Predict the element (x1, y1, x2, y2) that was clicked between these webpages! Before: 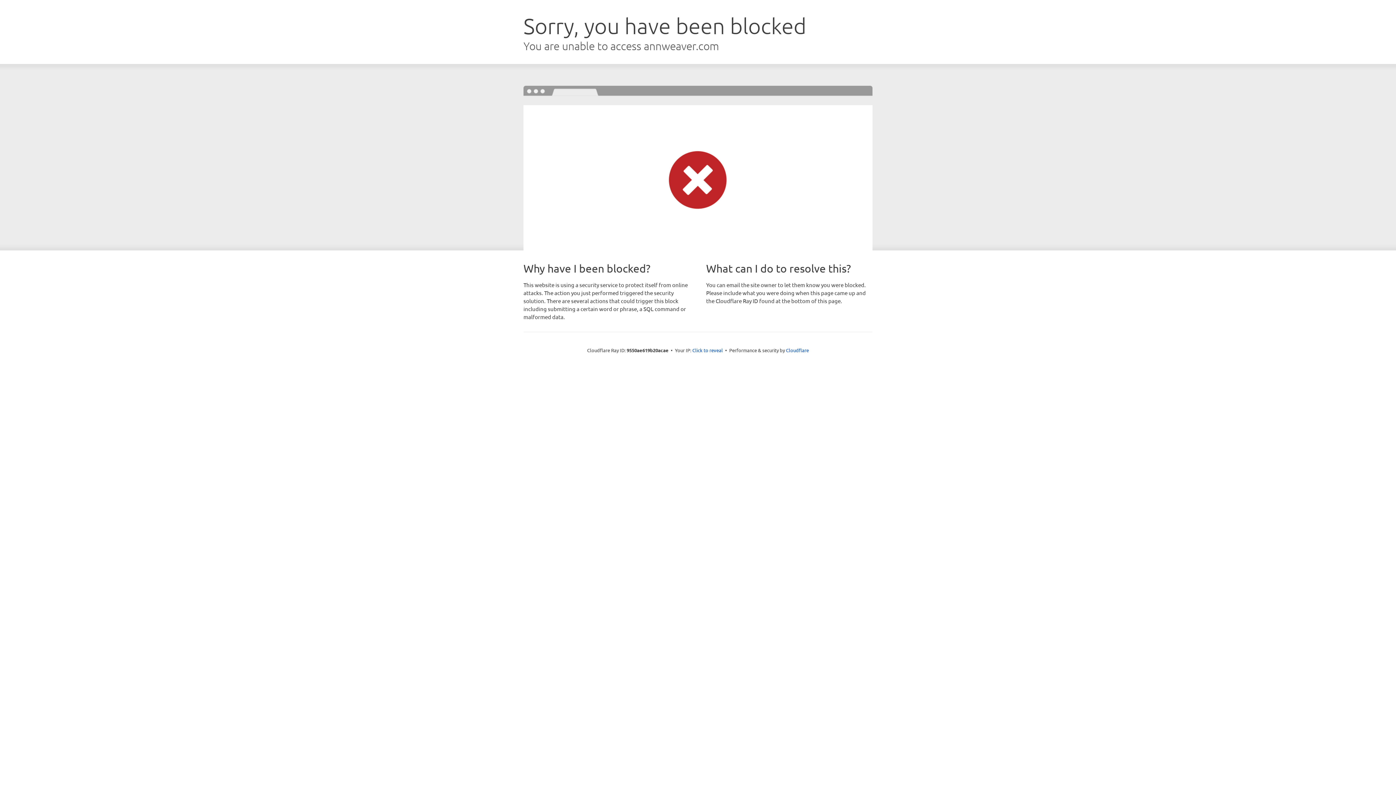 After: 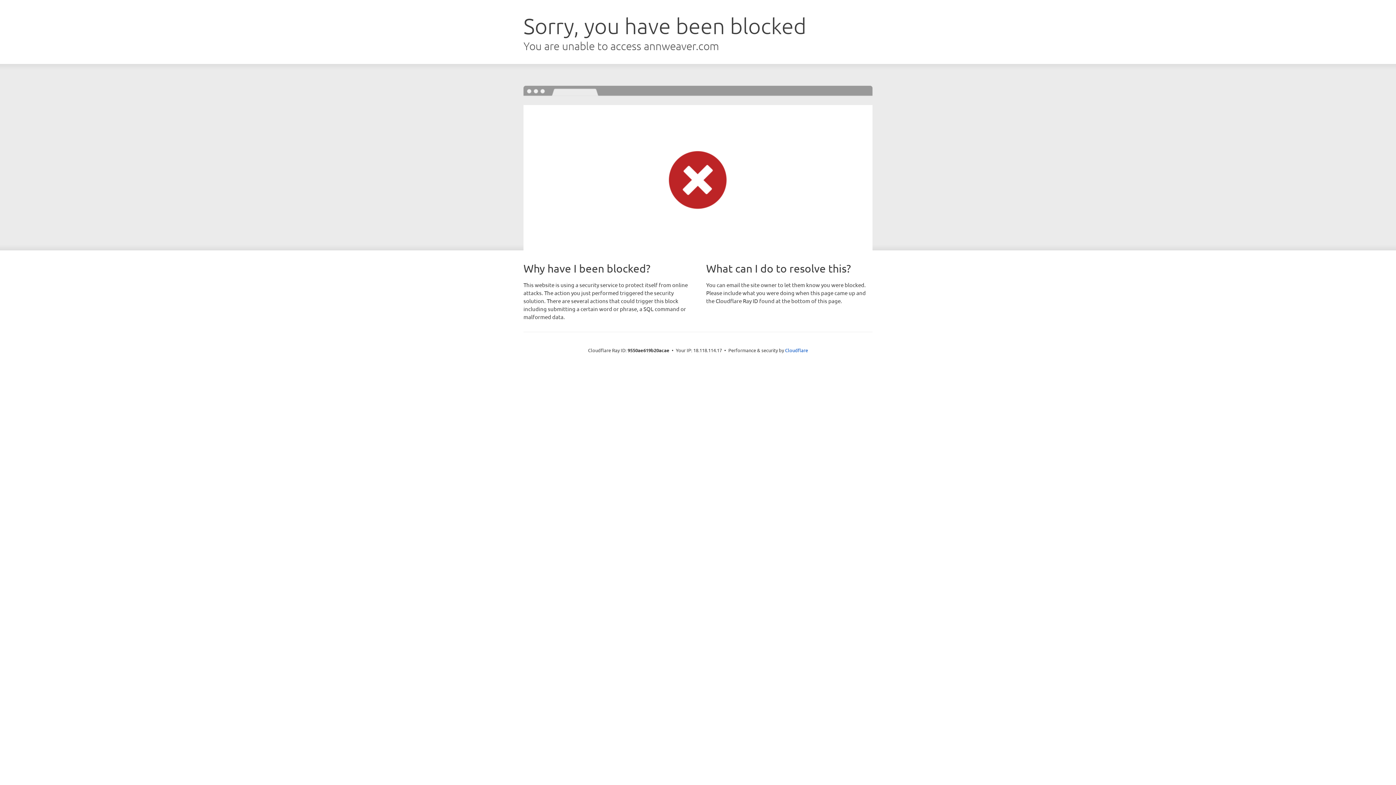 Action: bbox: (692, 346, 723, 353) label: Click to reveal